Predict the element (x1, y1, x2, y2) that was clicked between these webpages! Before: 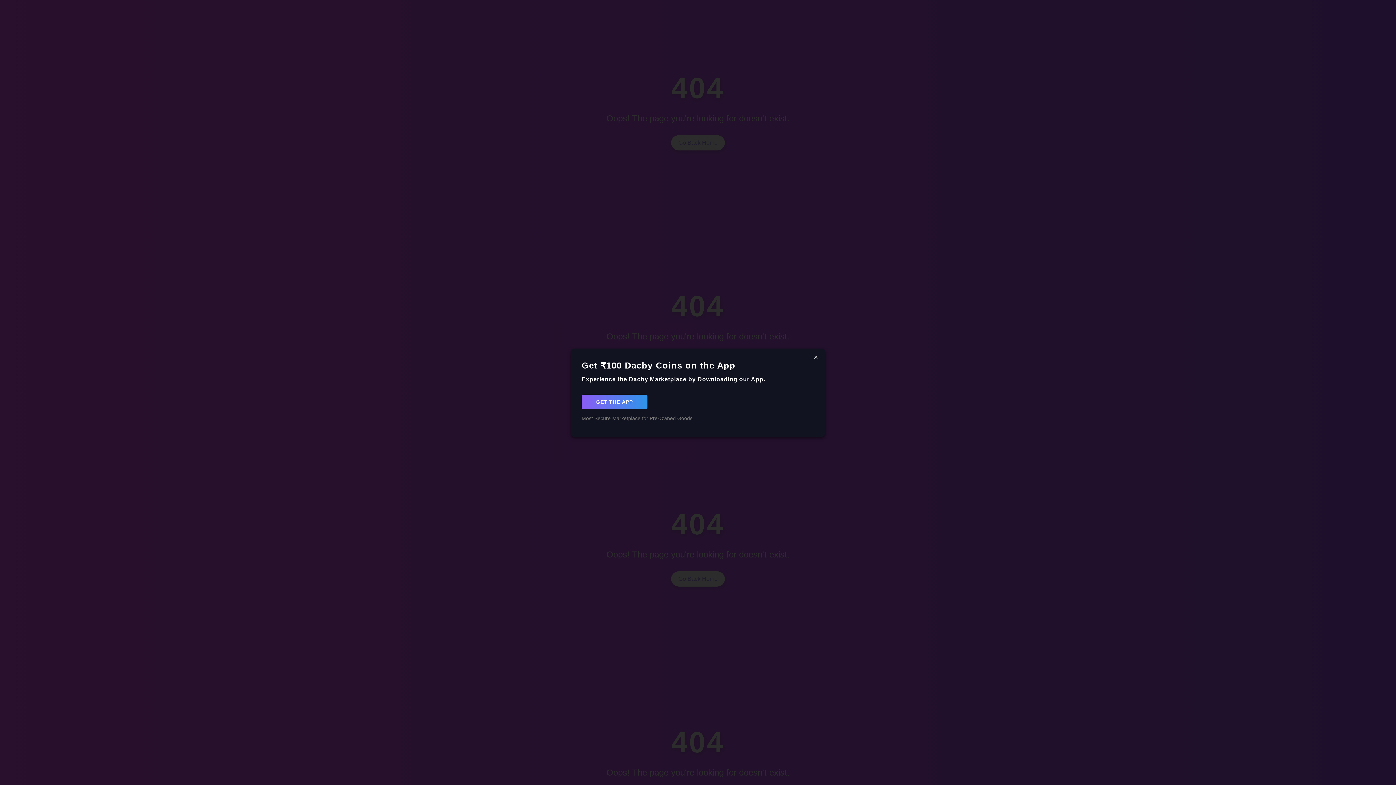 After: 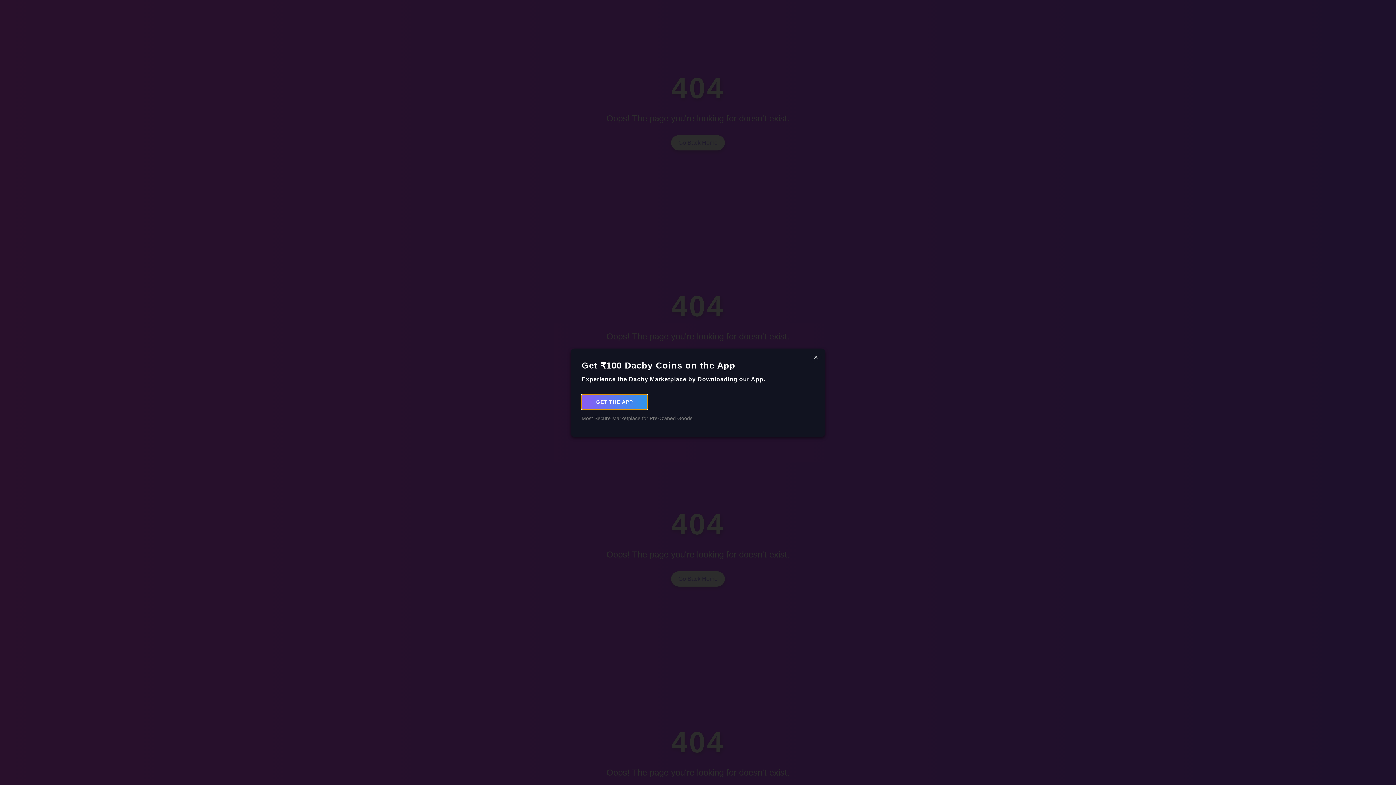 Action: bbox: (581, 394, 647, 409) label: GET THE APP